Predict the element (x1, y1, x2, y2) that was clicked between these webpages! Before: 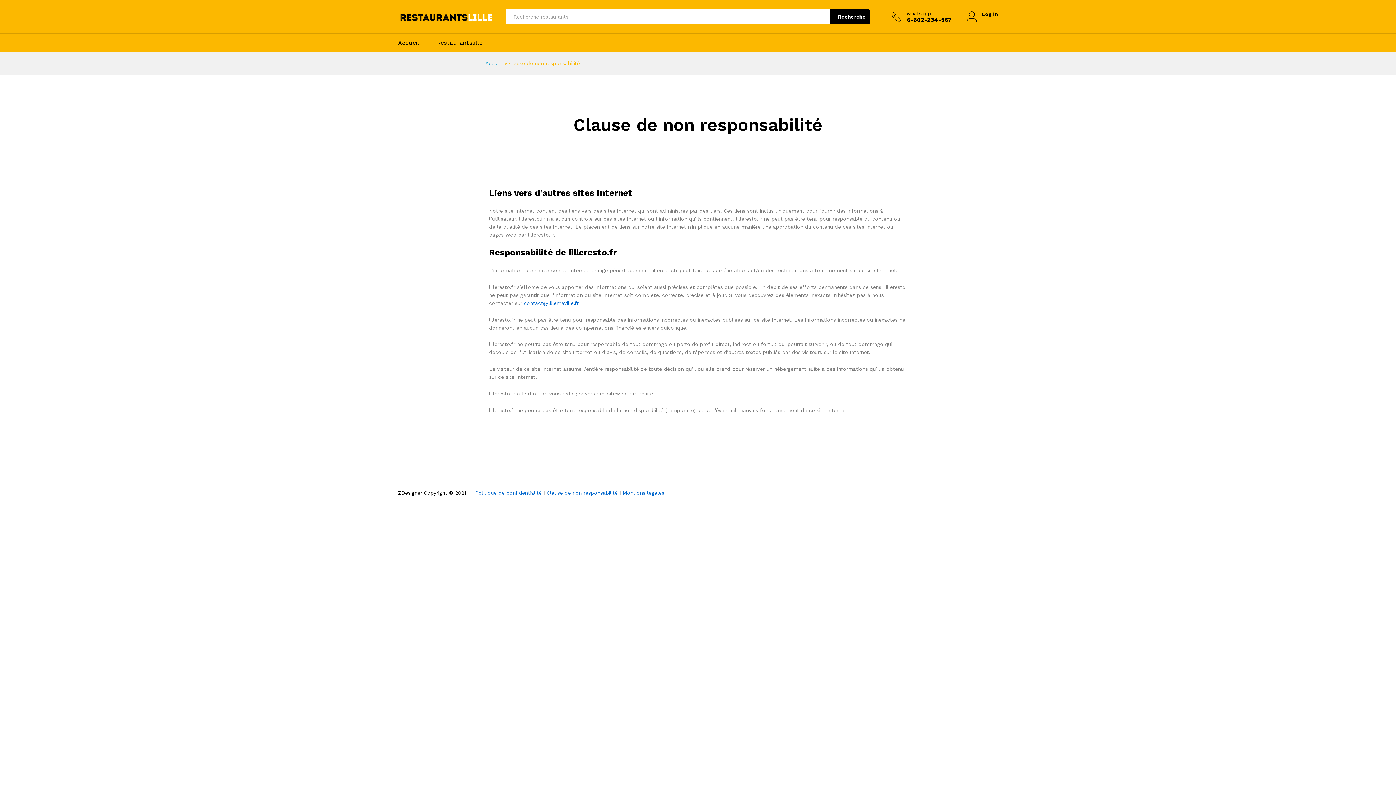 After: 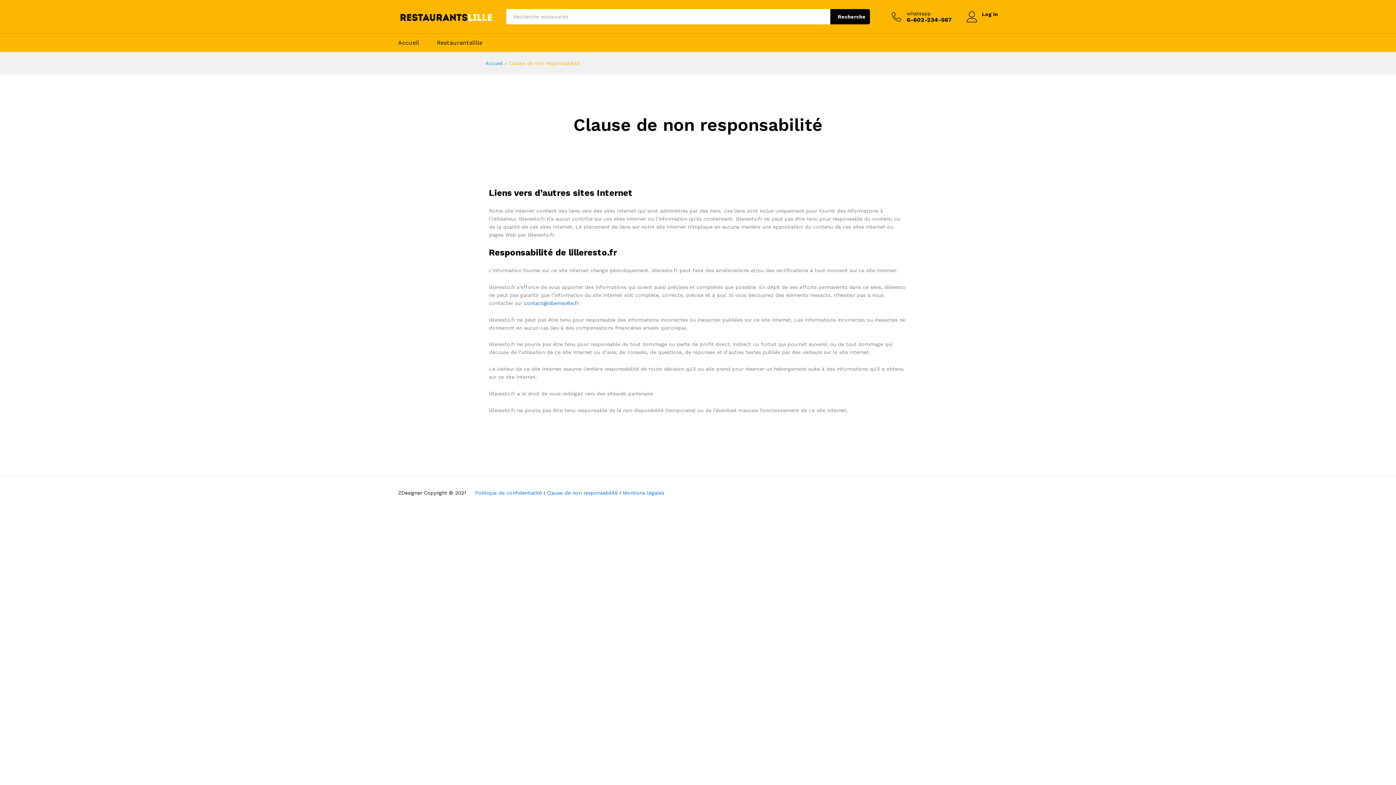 Action: bbox: (966, 11, 998, 17) label: Log in